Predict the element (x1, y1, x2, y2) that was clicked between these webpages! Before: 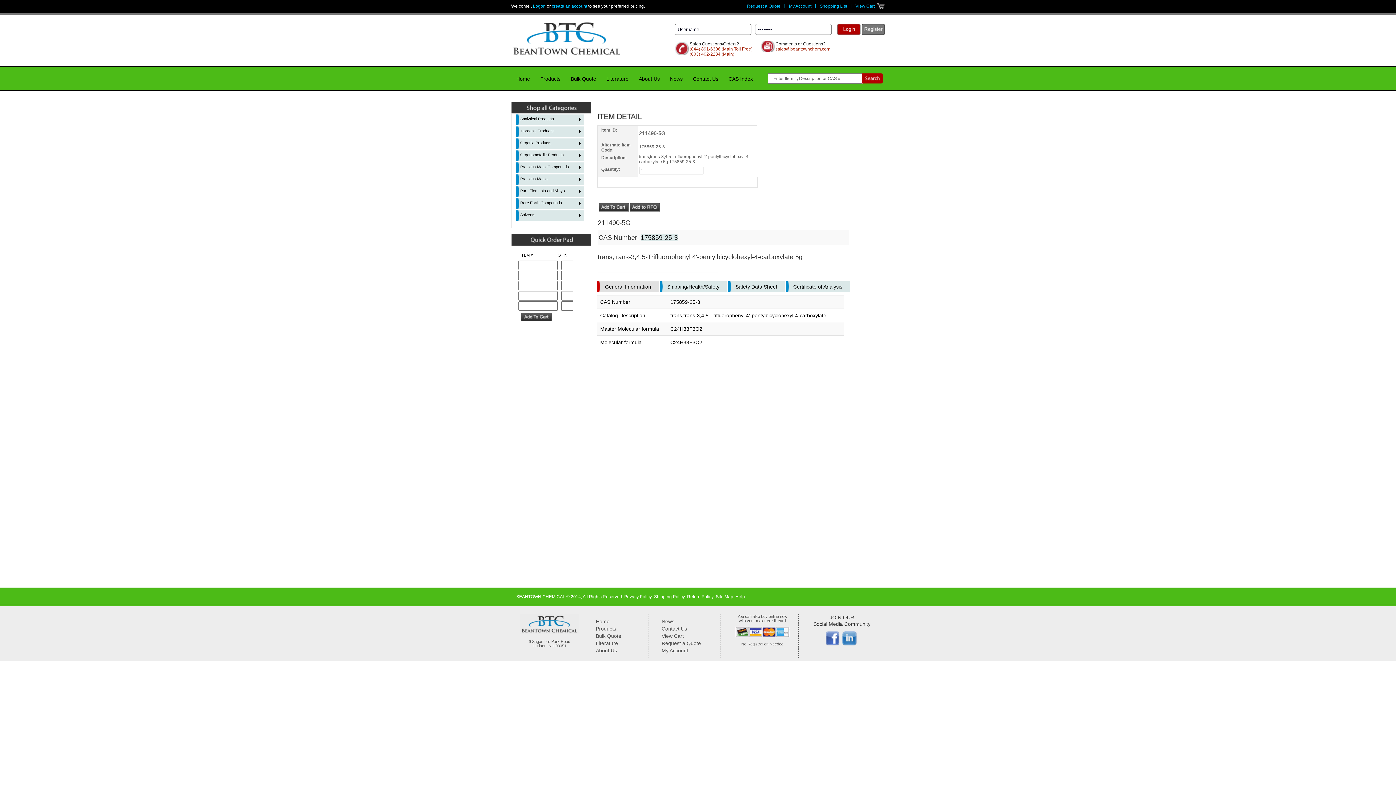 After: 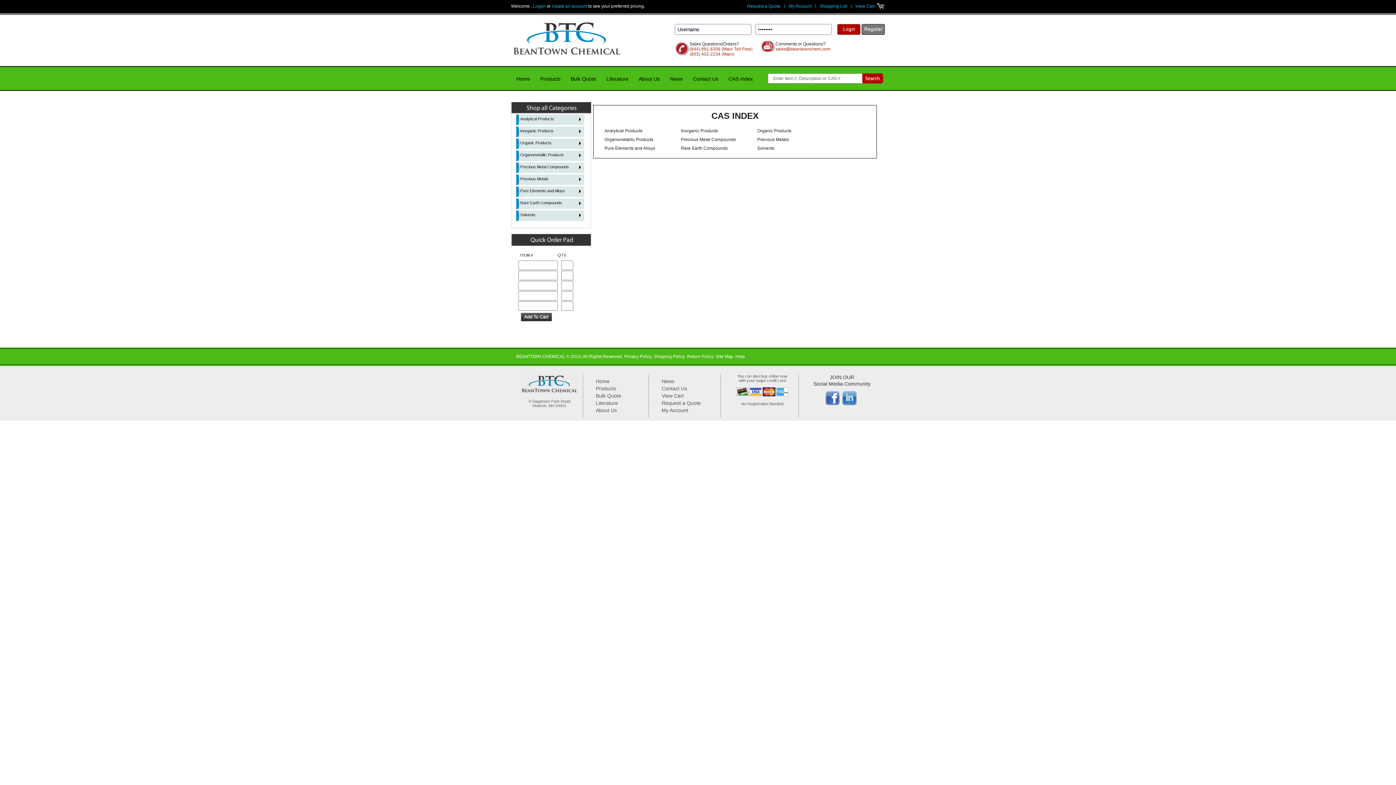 Action: label: CAS Index bbox: (728, 69, 753, 89)